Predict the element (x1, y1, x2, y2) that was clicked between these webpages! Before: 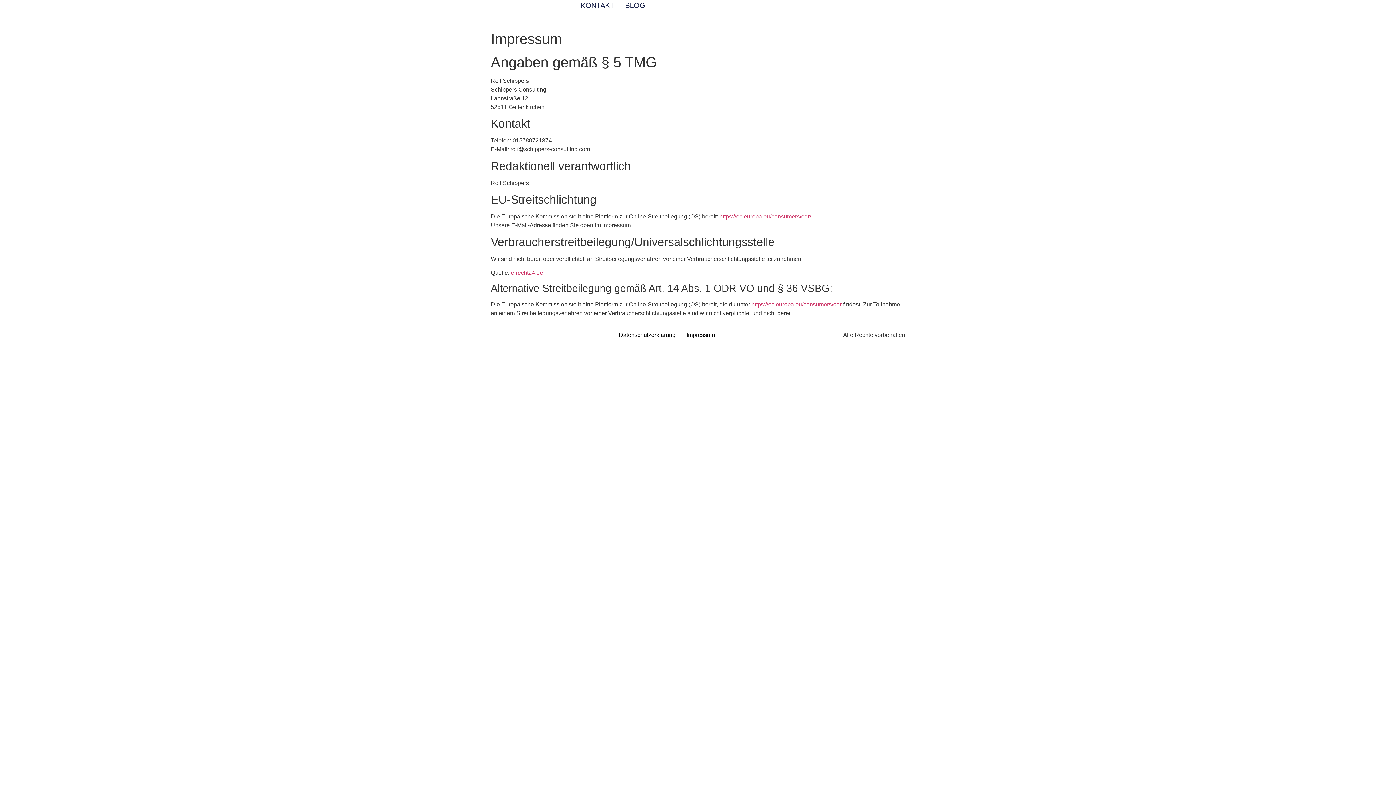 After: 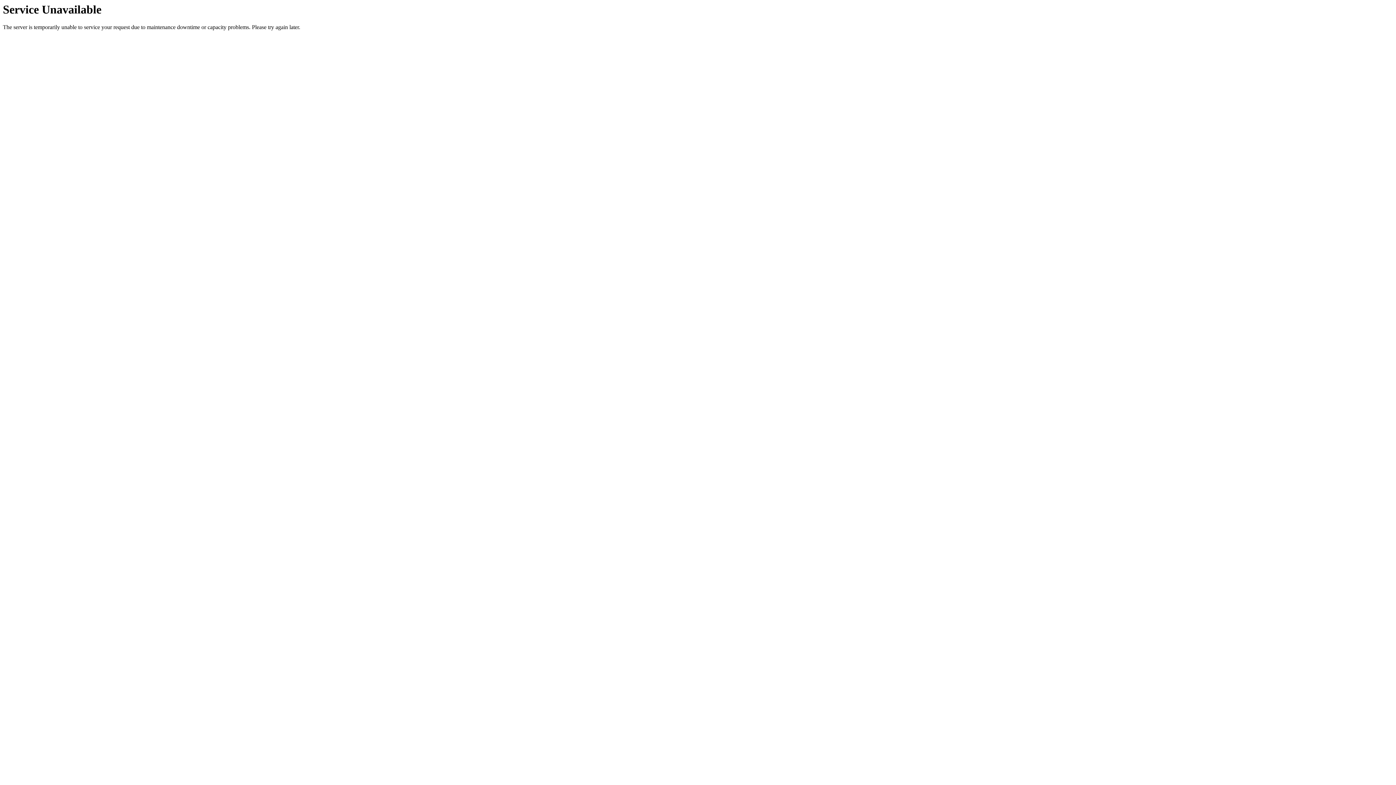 Action: bbox: (580, 0, 614, 10) label: KONTAKT